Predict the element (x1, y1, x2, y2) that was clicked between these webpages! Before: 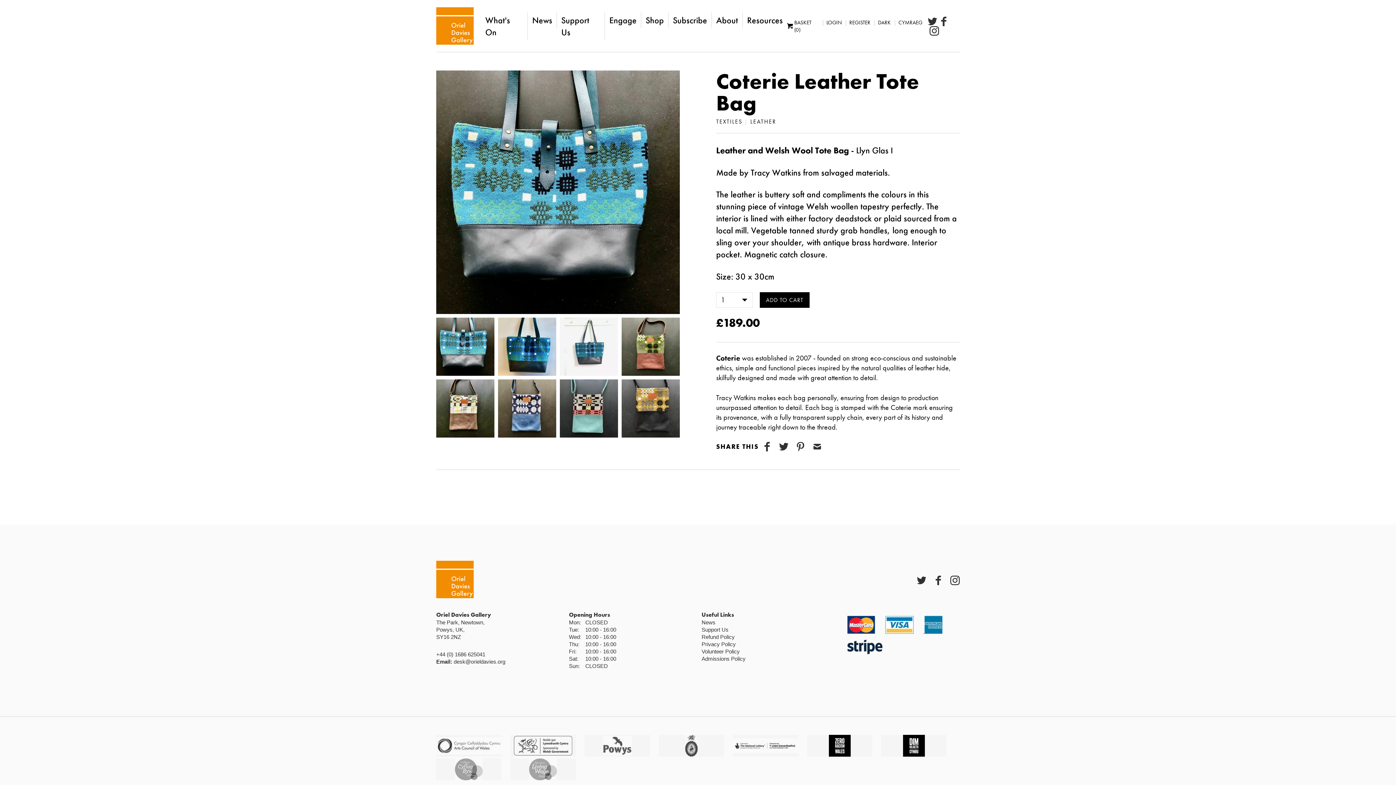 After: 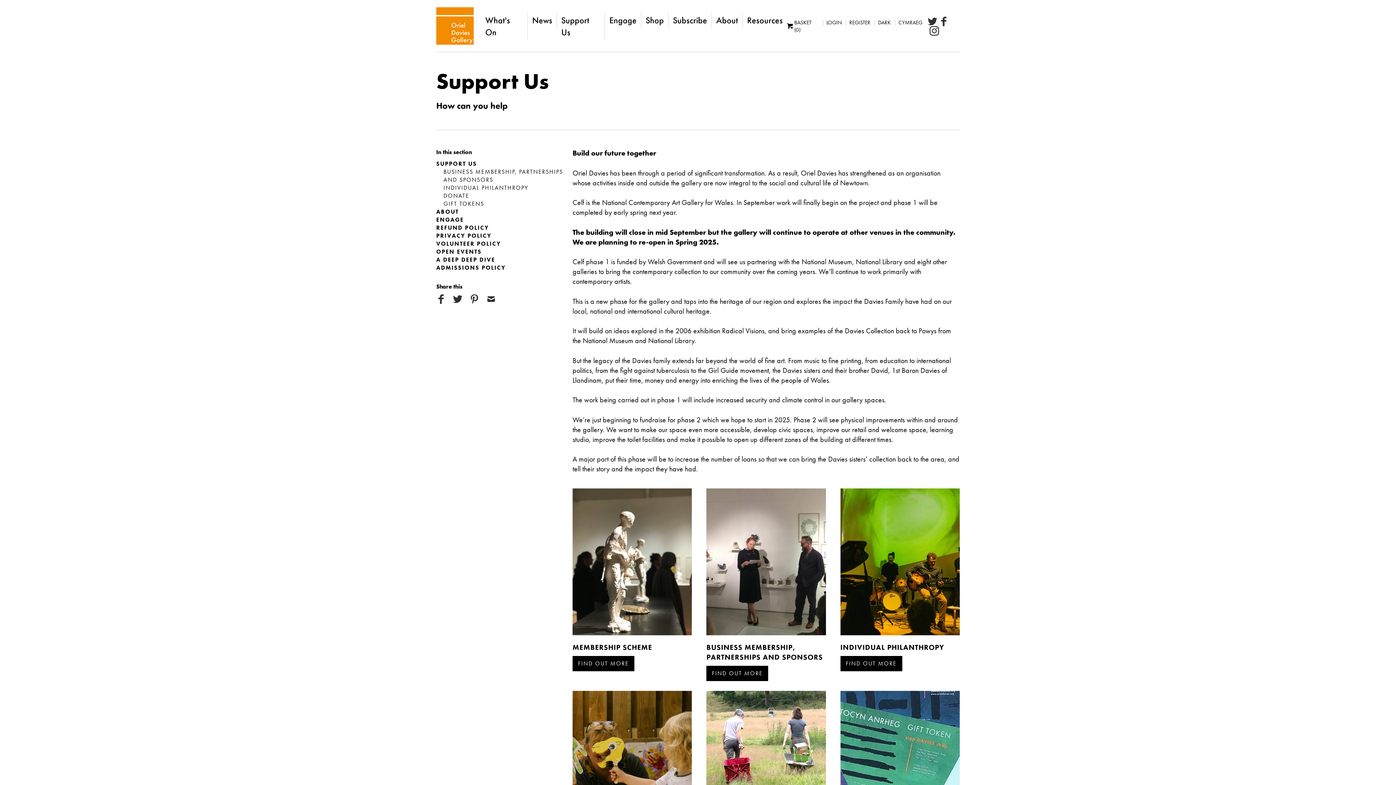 Action: bbox: (701, 626, 728, 633) label: Support Us